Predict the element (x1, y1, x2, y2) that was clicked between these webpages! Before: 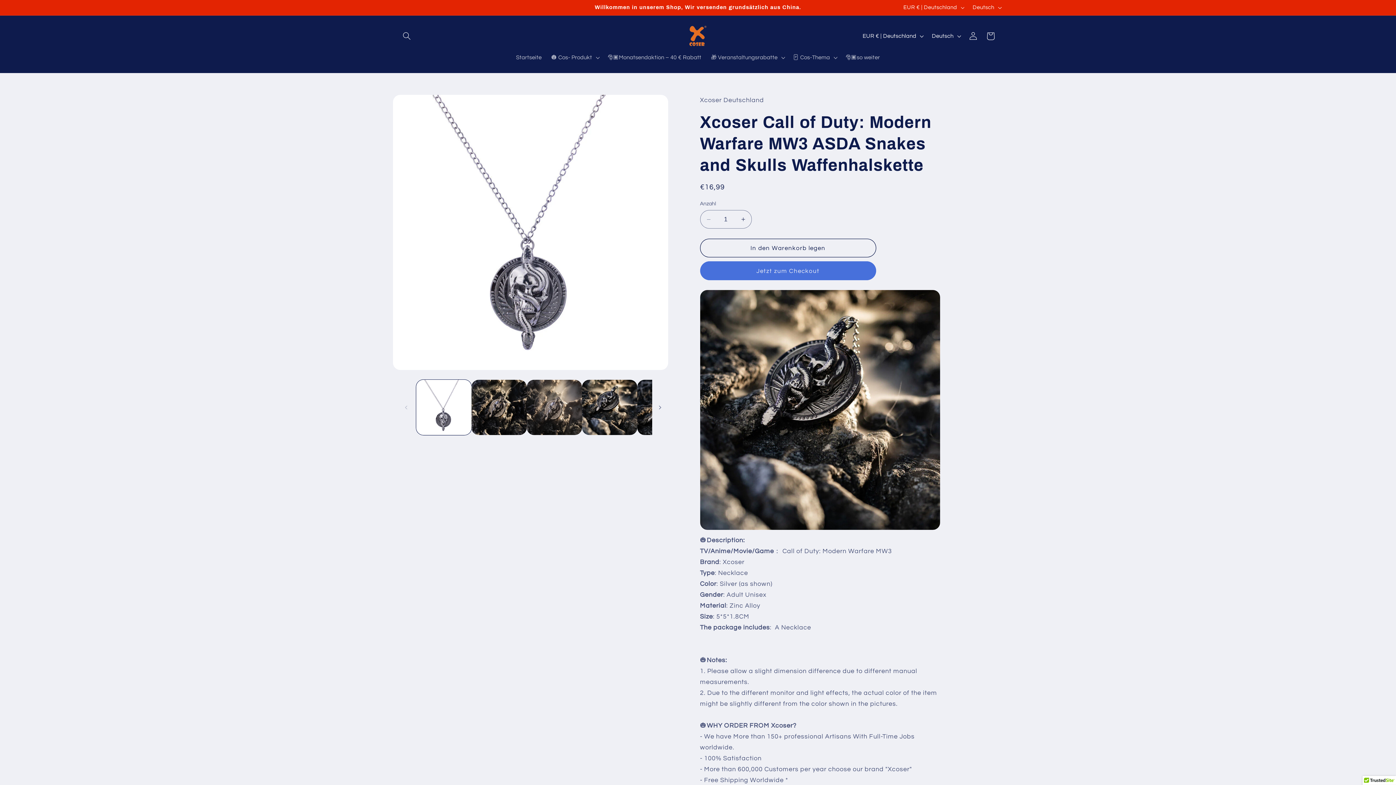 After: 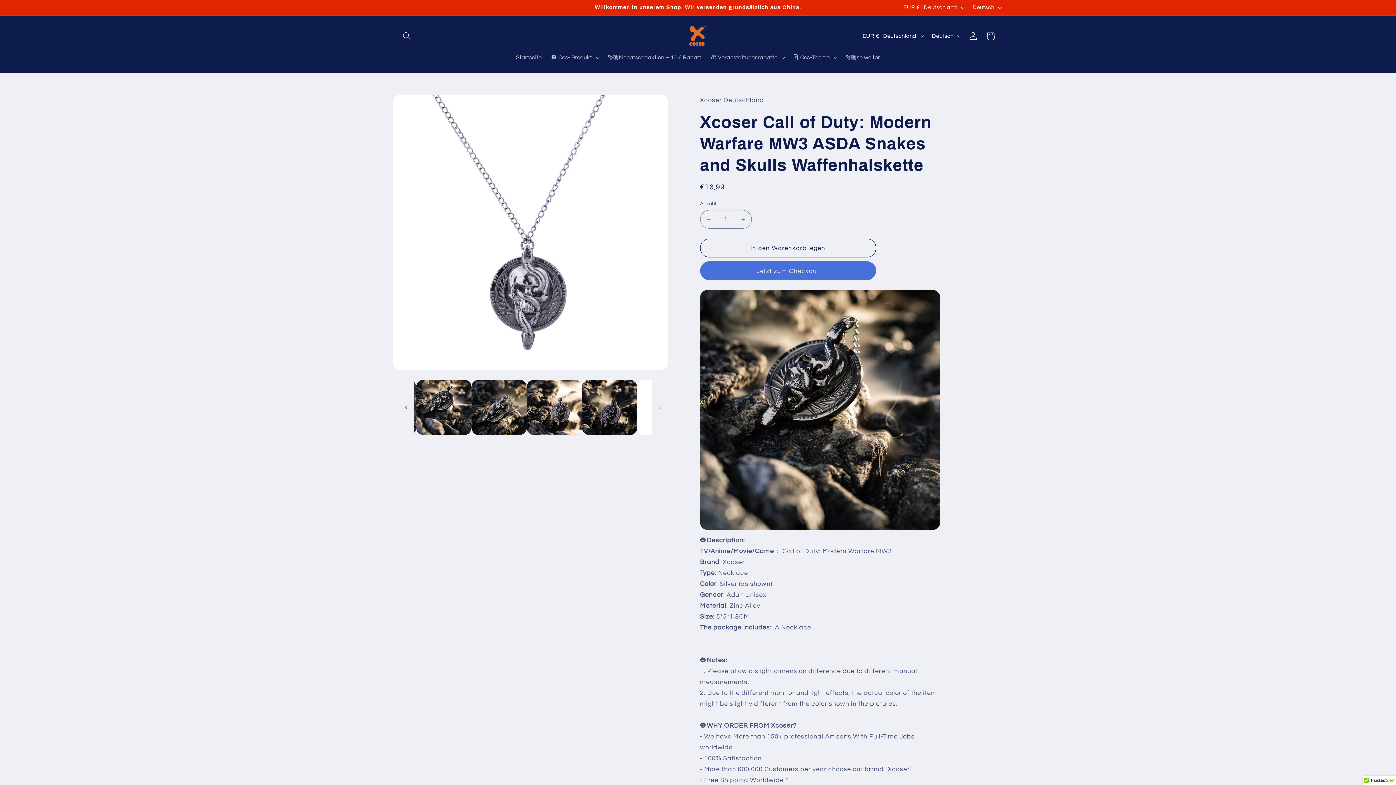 Action: label: Nach rechts schieben bbox: (652, 399, 668, 415)